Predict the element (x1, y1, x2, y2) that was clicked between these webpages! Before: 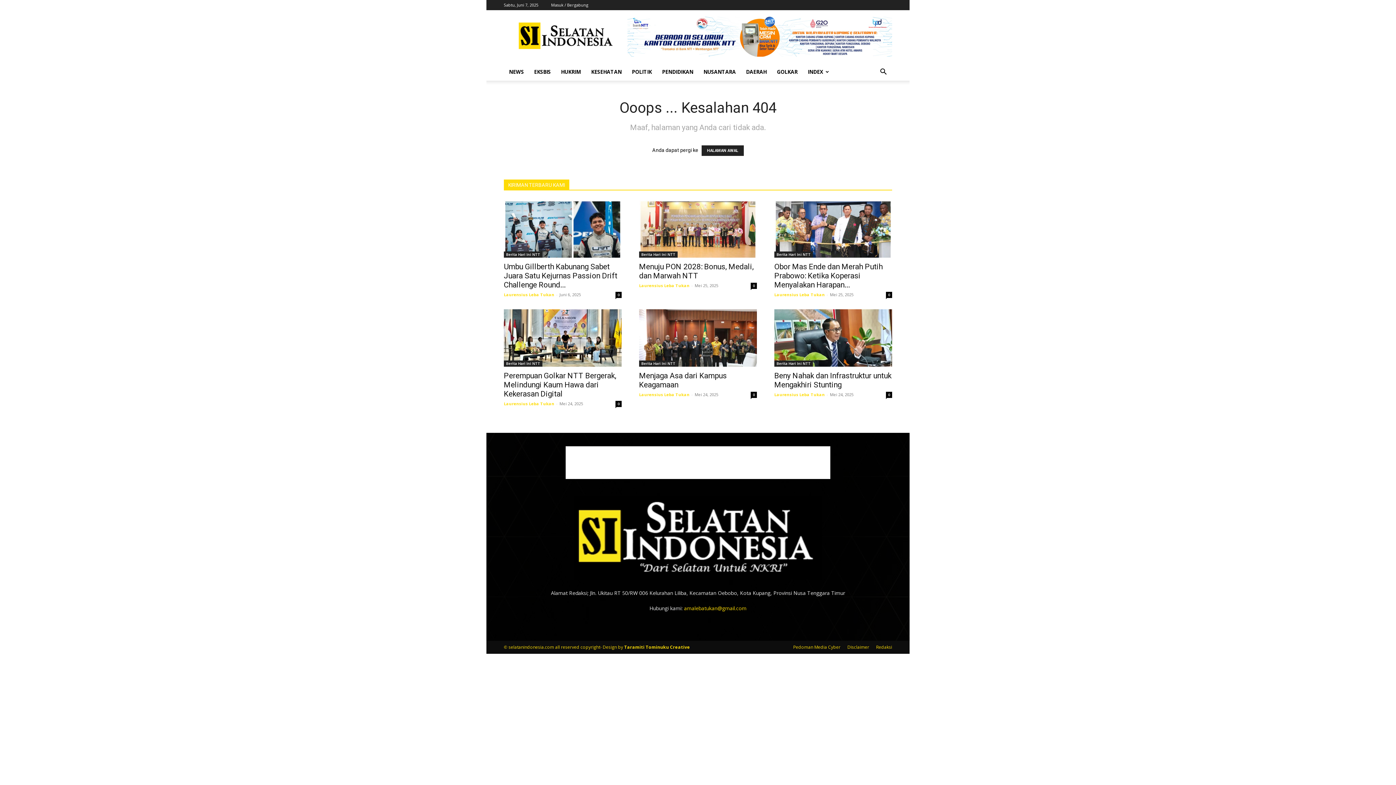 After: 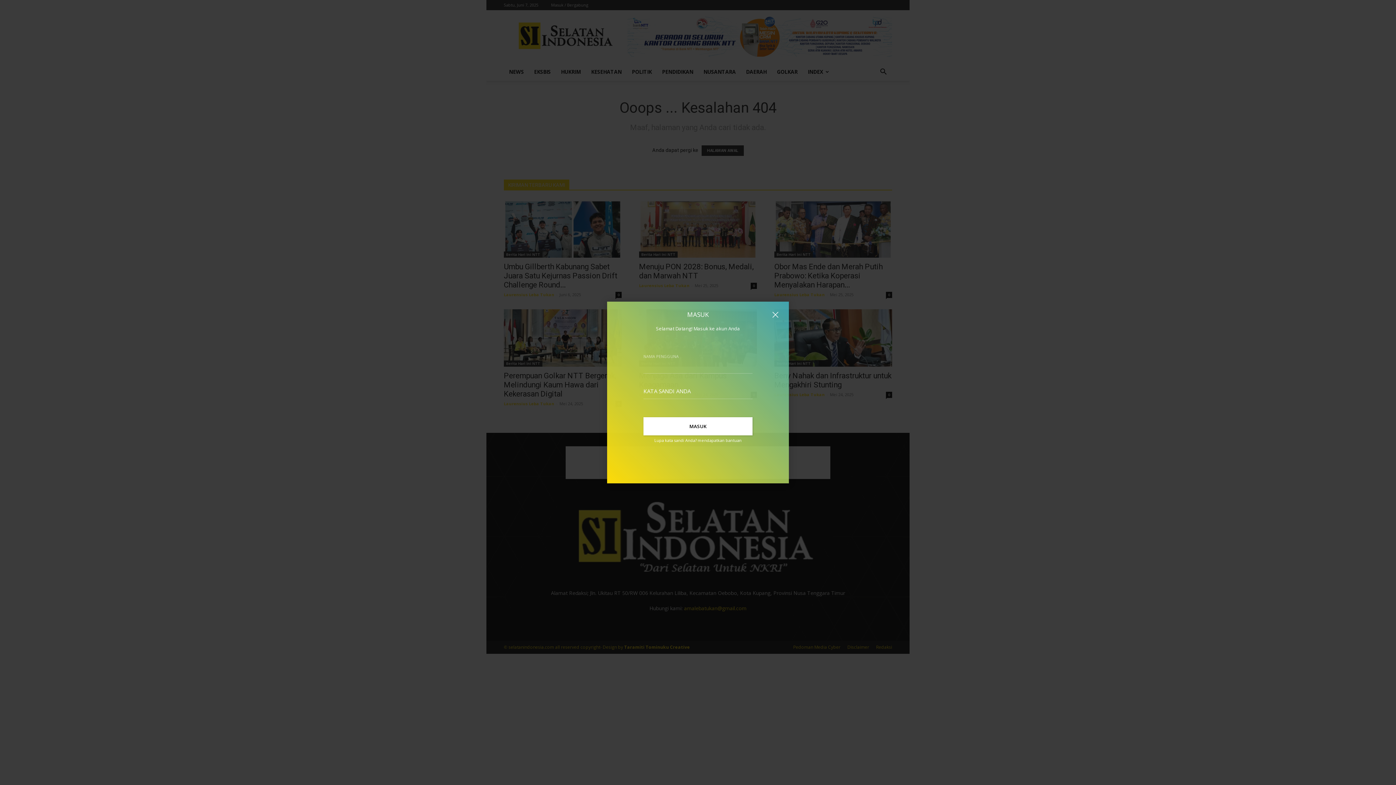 Action: bbox: (551, 2, 588, 7) label: Masuk / Bergabung